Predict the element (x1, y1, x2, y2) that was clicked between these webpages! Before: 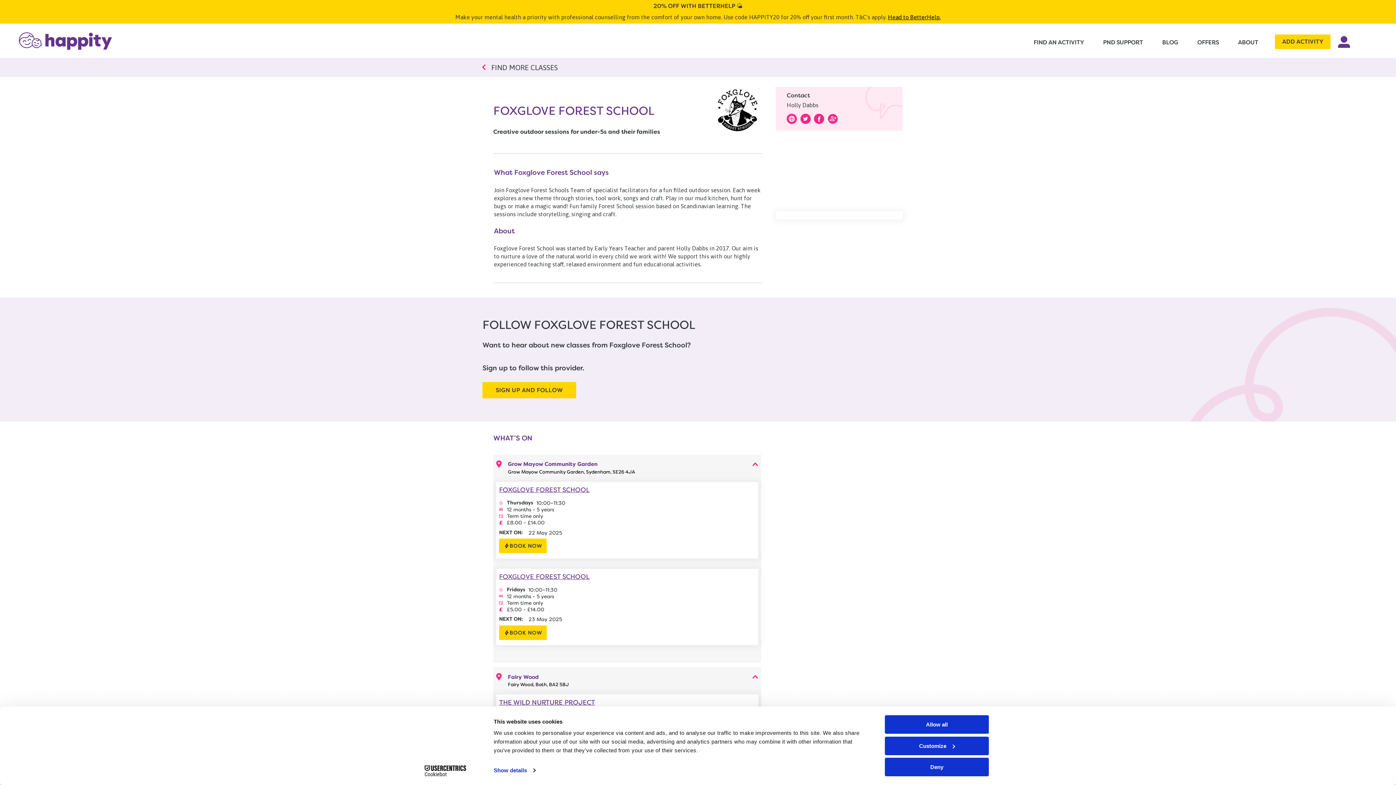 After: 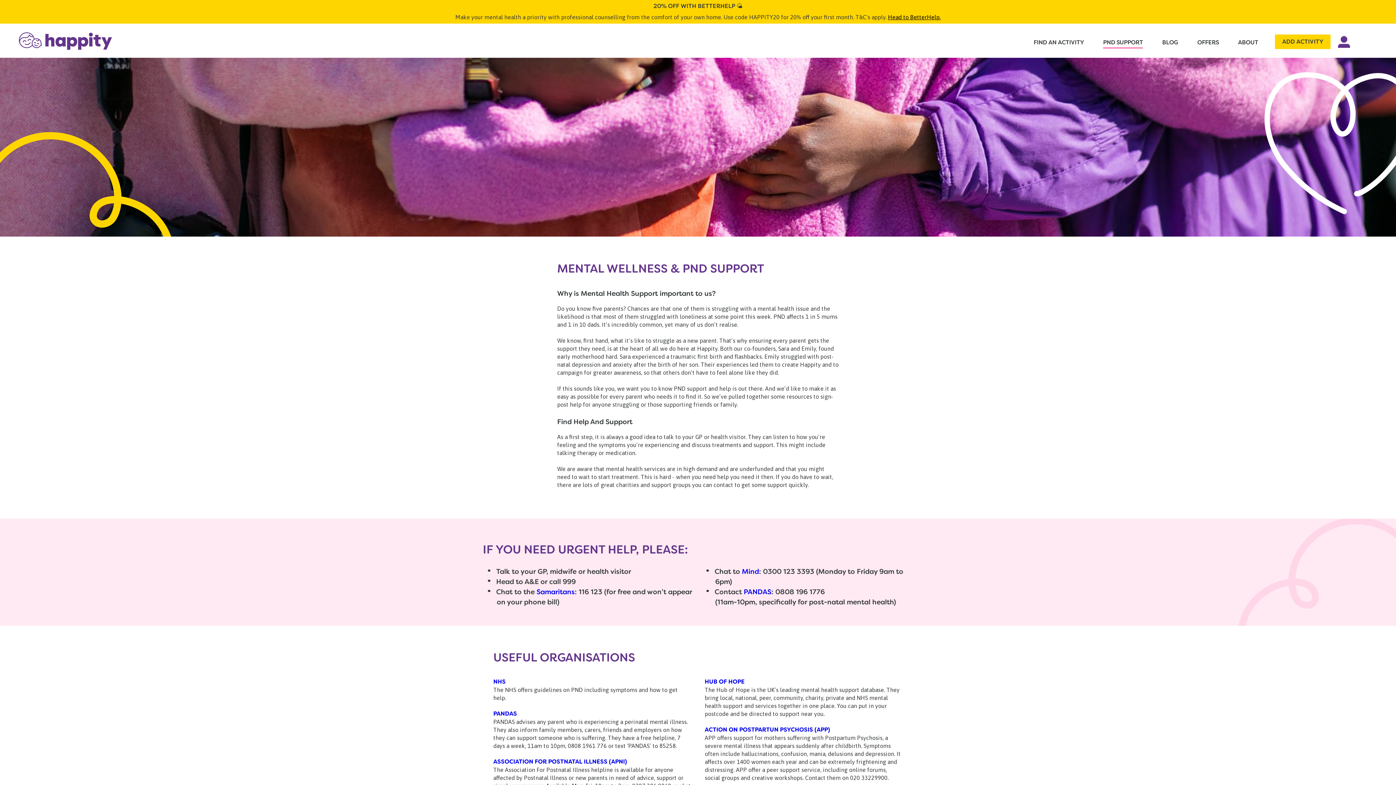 Action: label: PND SUPPORT bbox: (1103, 38, 1143, 46)